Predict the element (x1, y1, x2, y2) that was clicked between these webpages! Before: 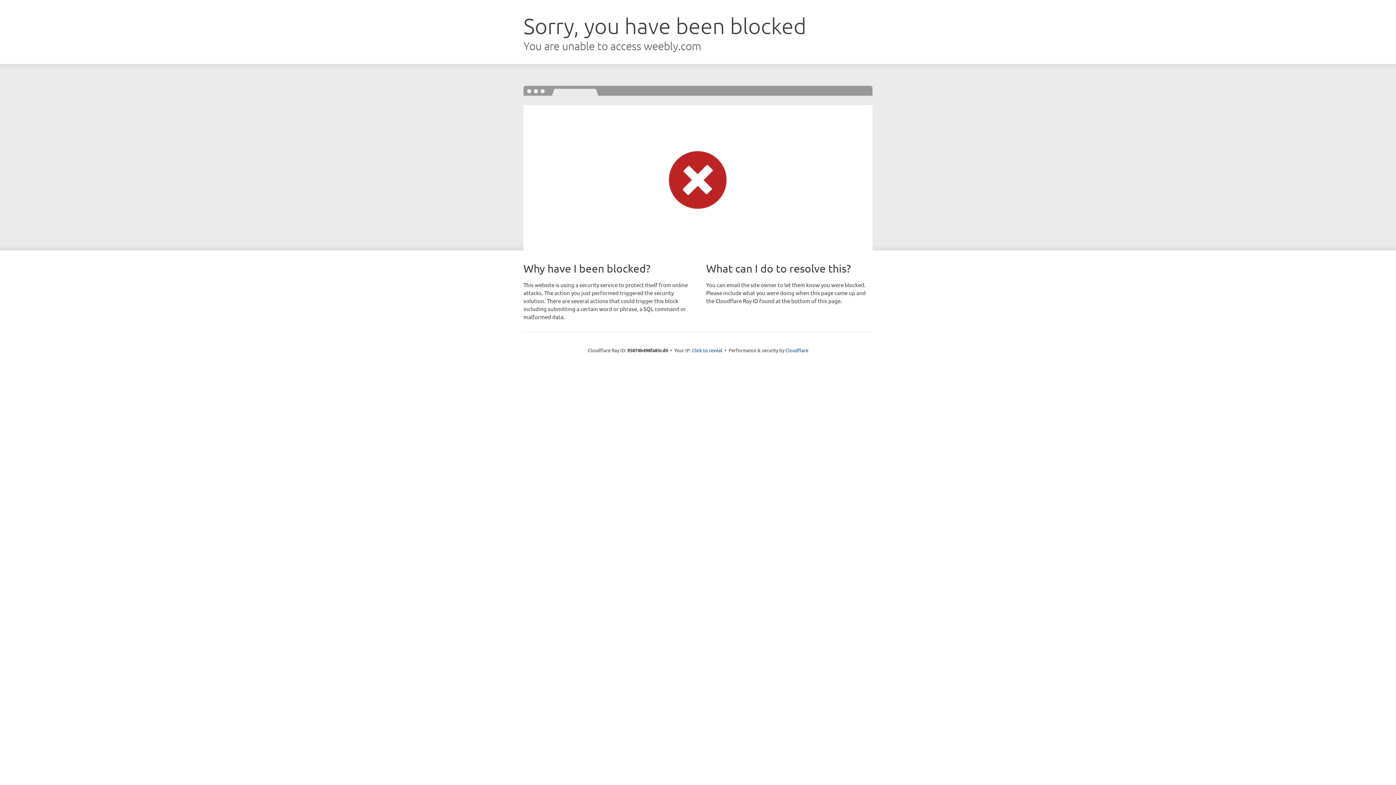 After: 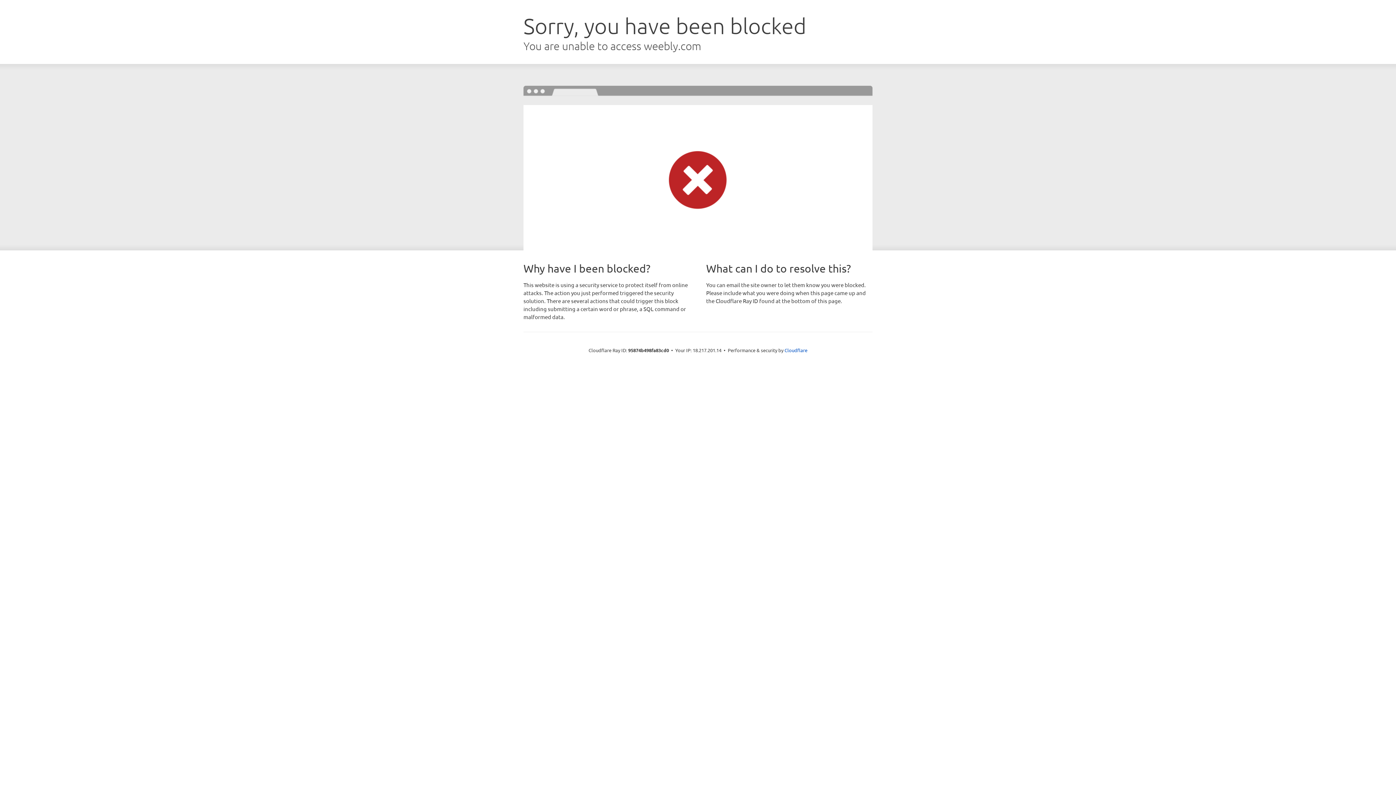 Action: label: Click to reveal bbox: (692, 346, 722, 353)